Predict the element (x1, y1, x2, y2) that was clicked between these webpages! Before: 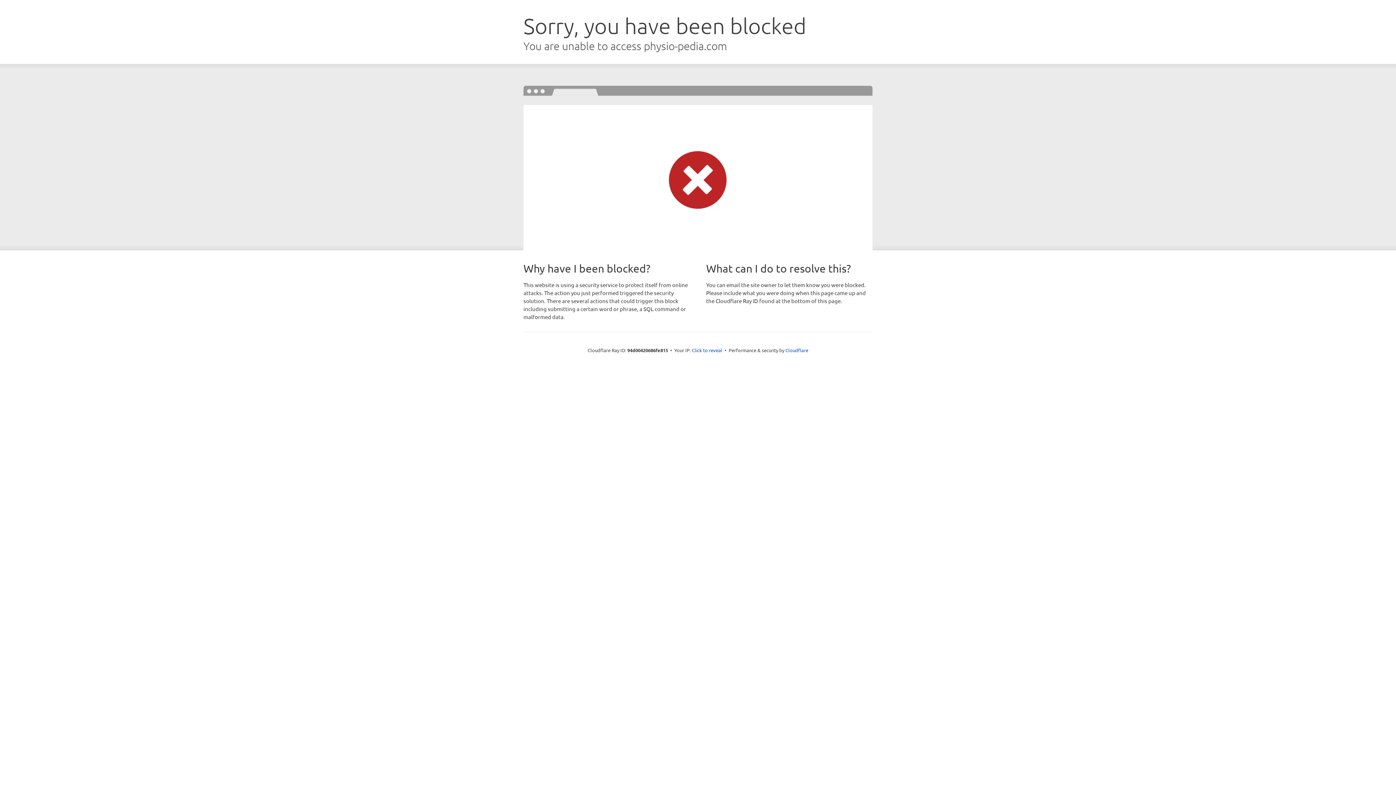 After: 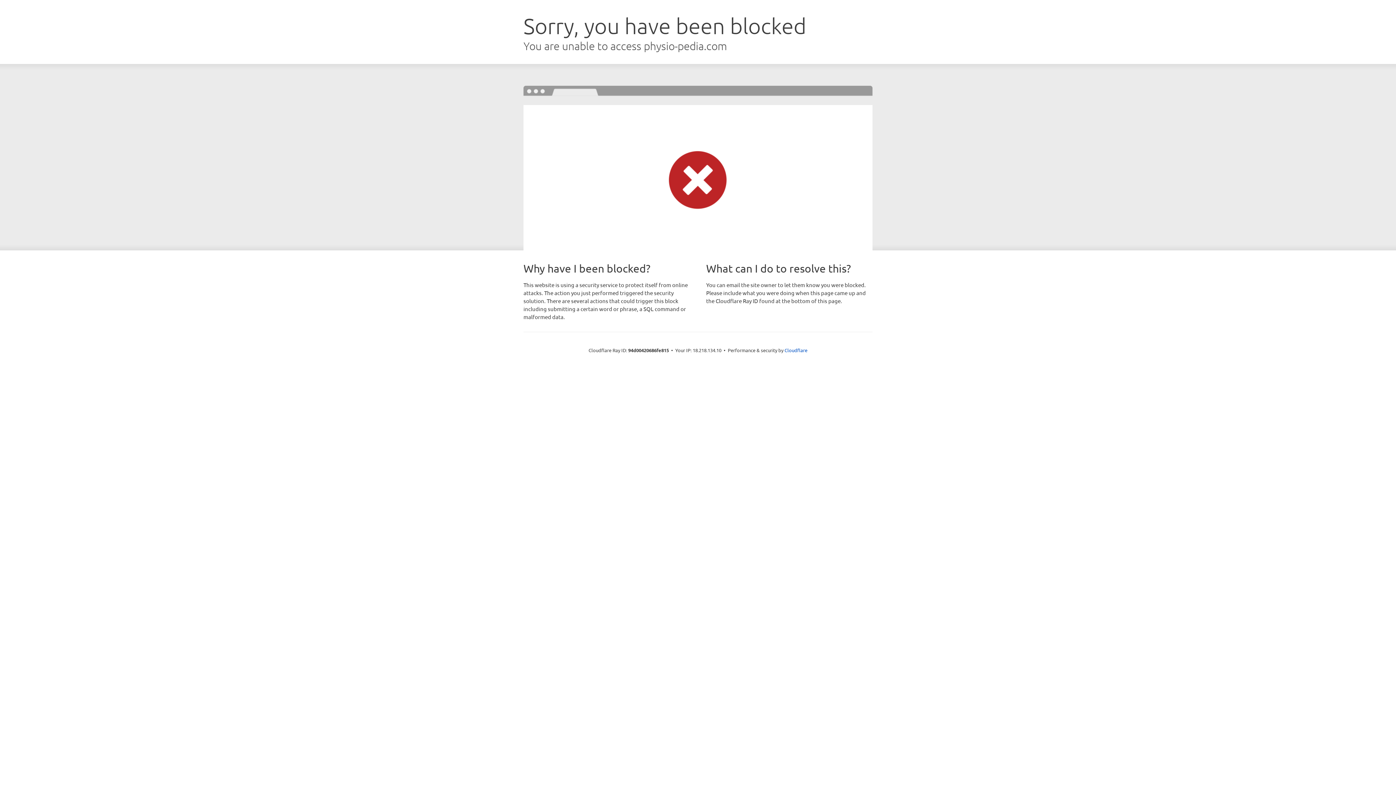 Action: label: Click to reveal bbox: (692, 346, 722, 353)